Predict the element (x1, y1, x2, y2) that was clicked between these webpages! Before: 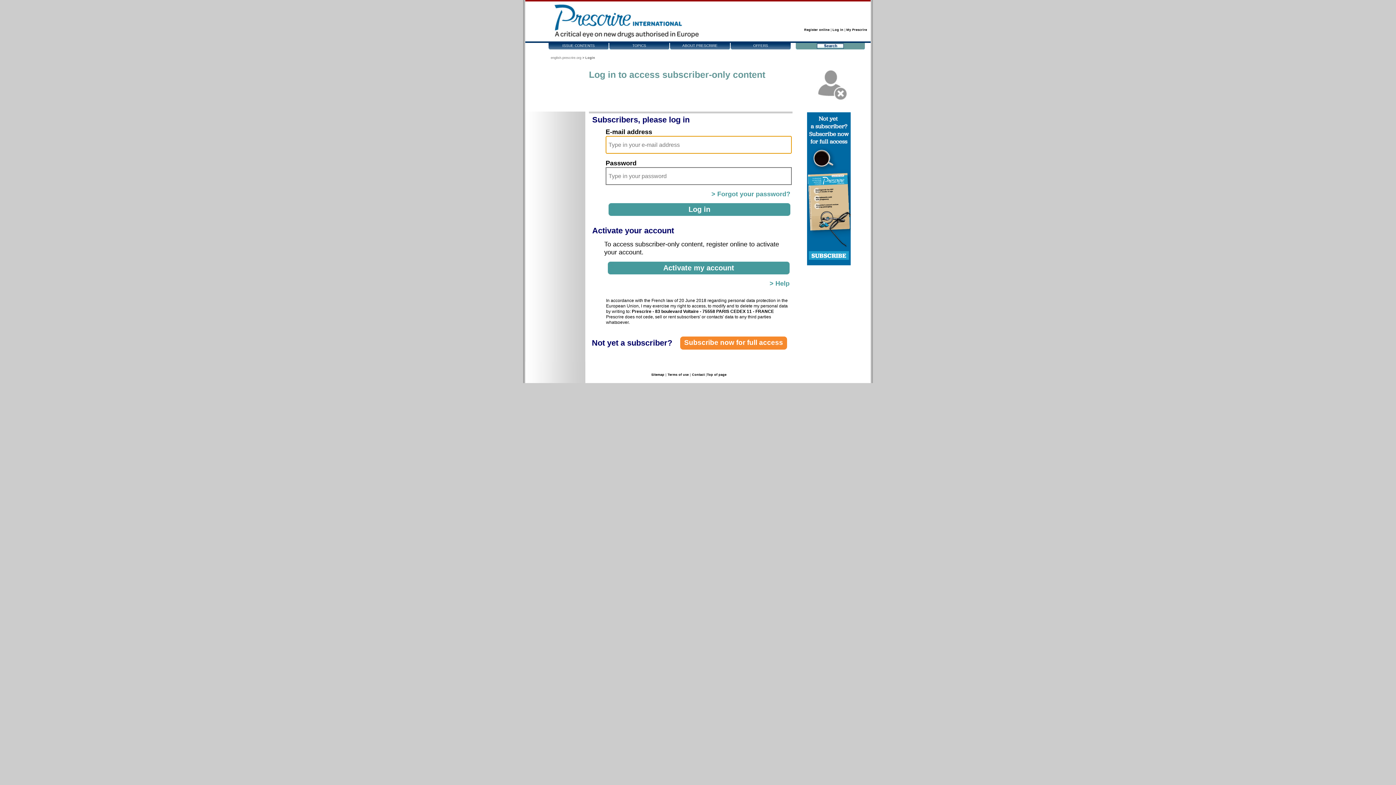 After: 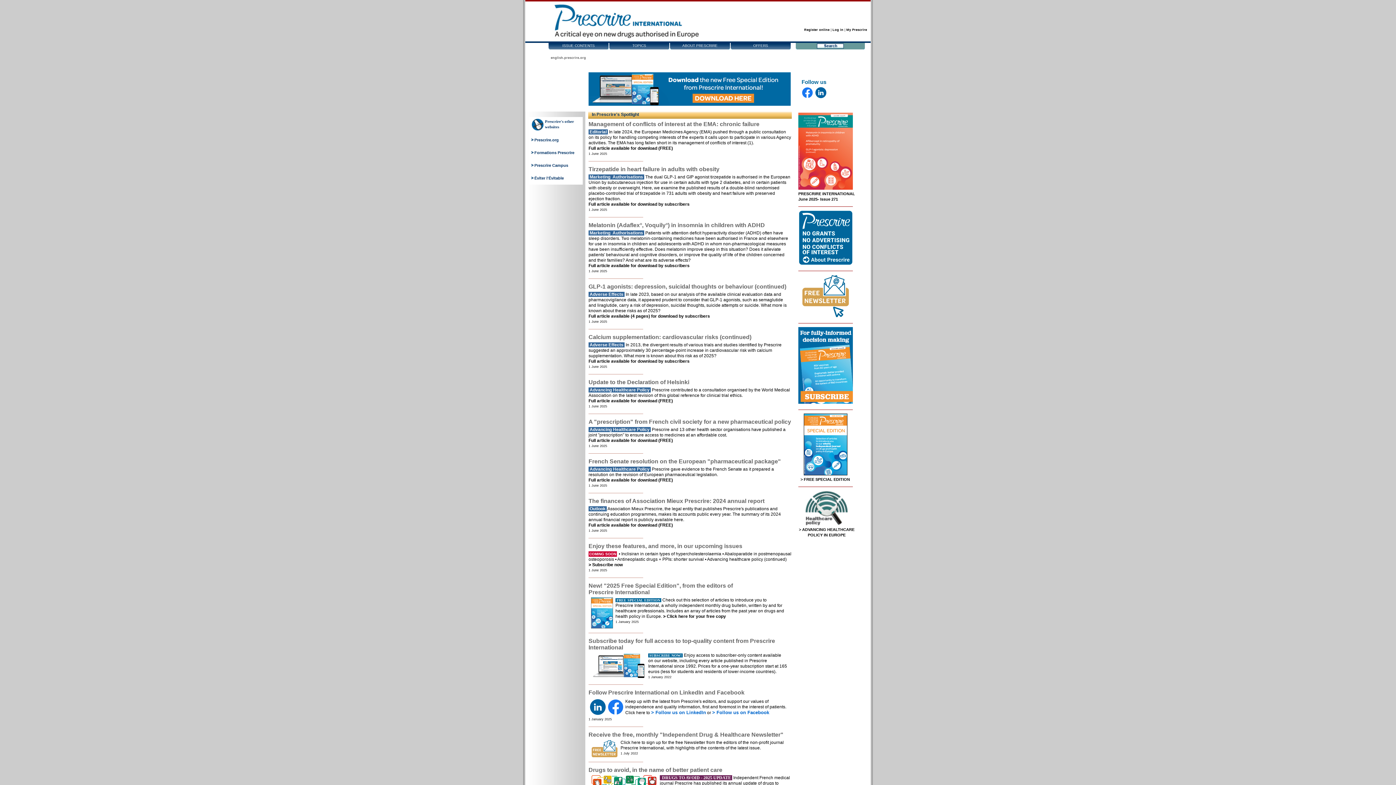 Action: bbox: (550, 56, 581, 59) label: english.prescrire.org